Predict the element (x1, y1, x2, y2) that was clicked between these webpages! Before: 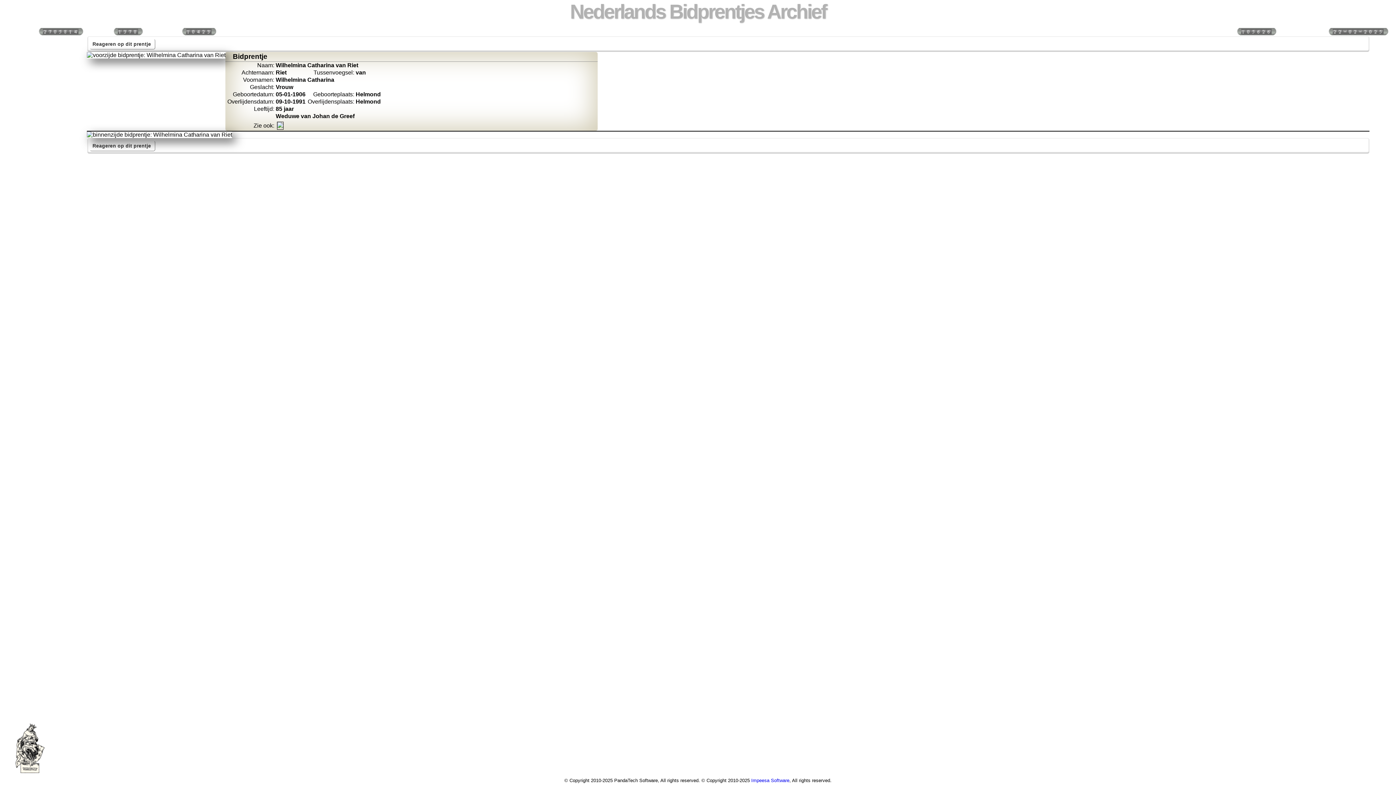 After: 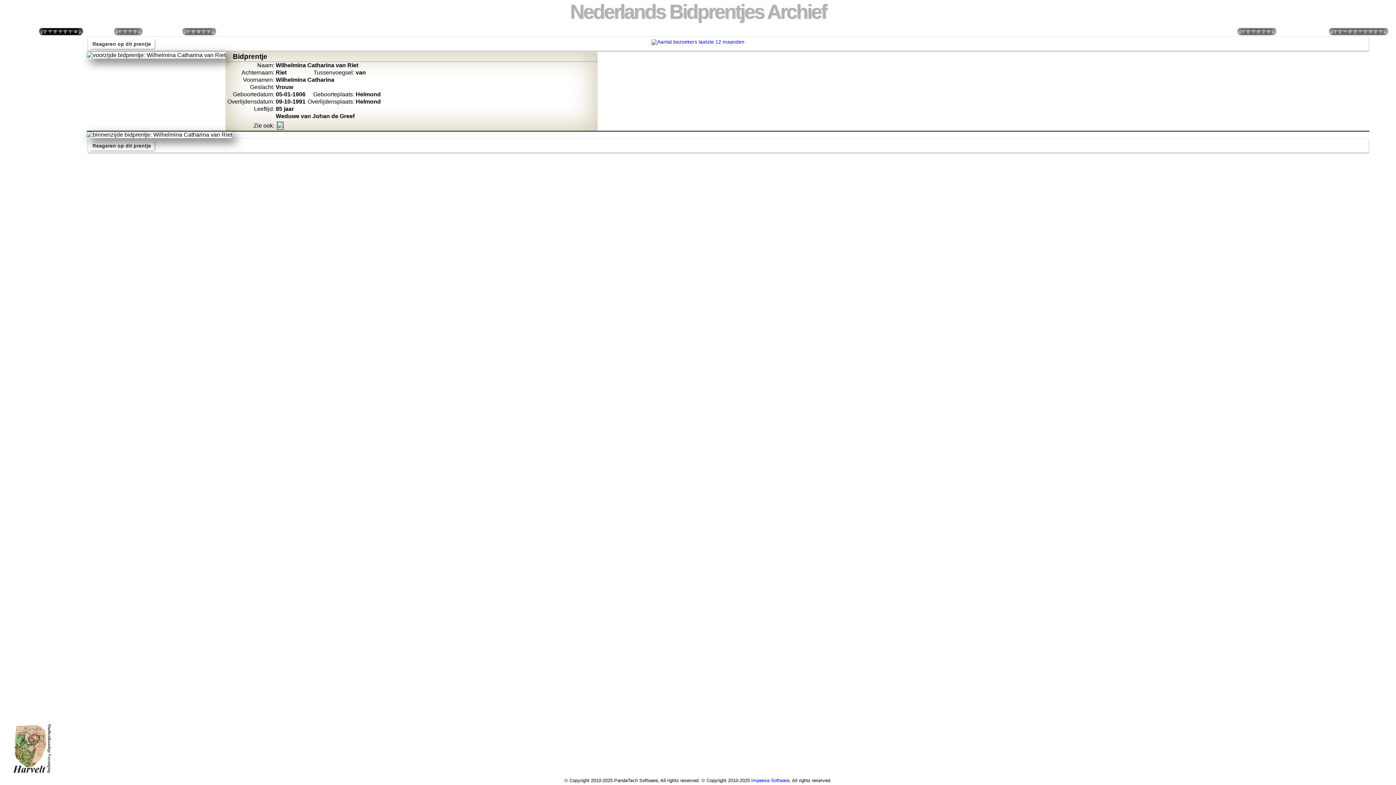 Action: bbox: (37, 28, 83, 34)